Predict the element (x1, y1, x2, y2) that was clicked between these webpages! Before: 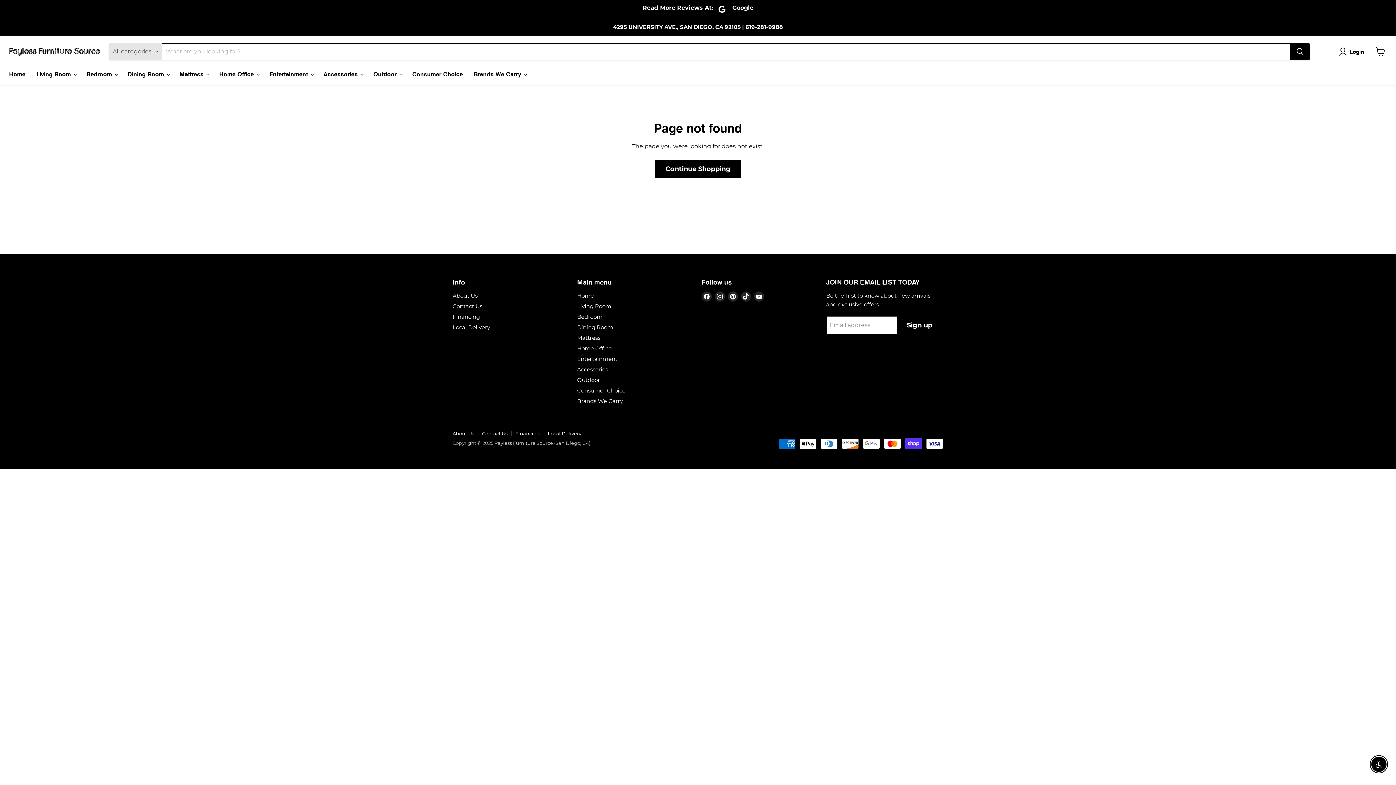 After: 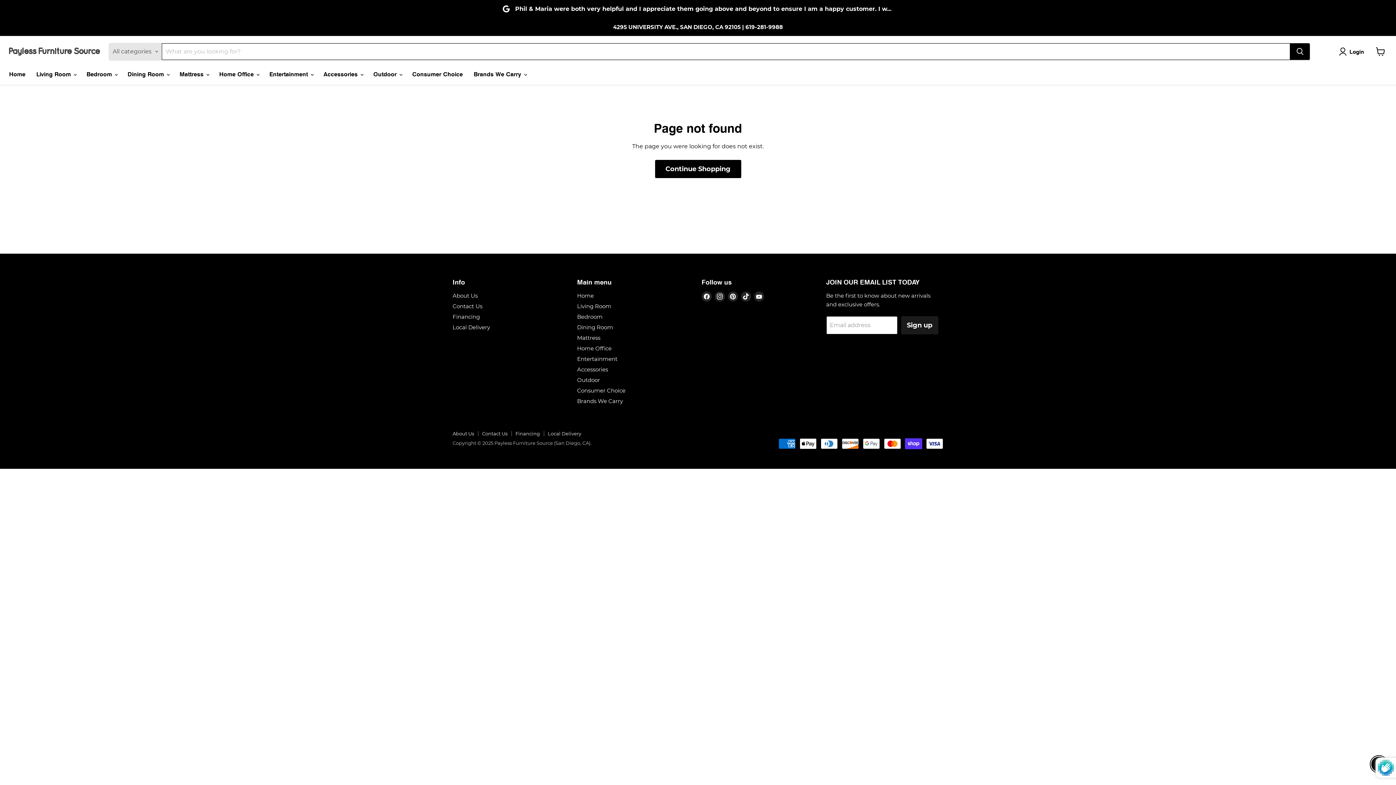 Action: label: Sign up bbox: (901, 316, 938, 334)